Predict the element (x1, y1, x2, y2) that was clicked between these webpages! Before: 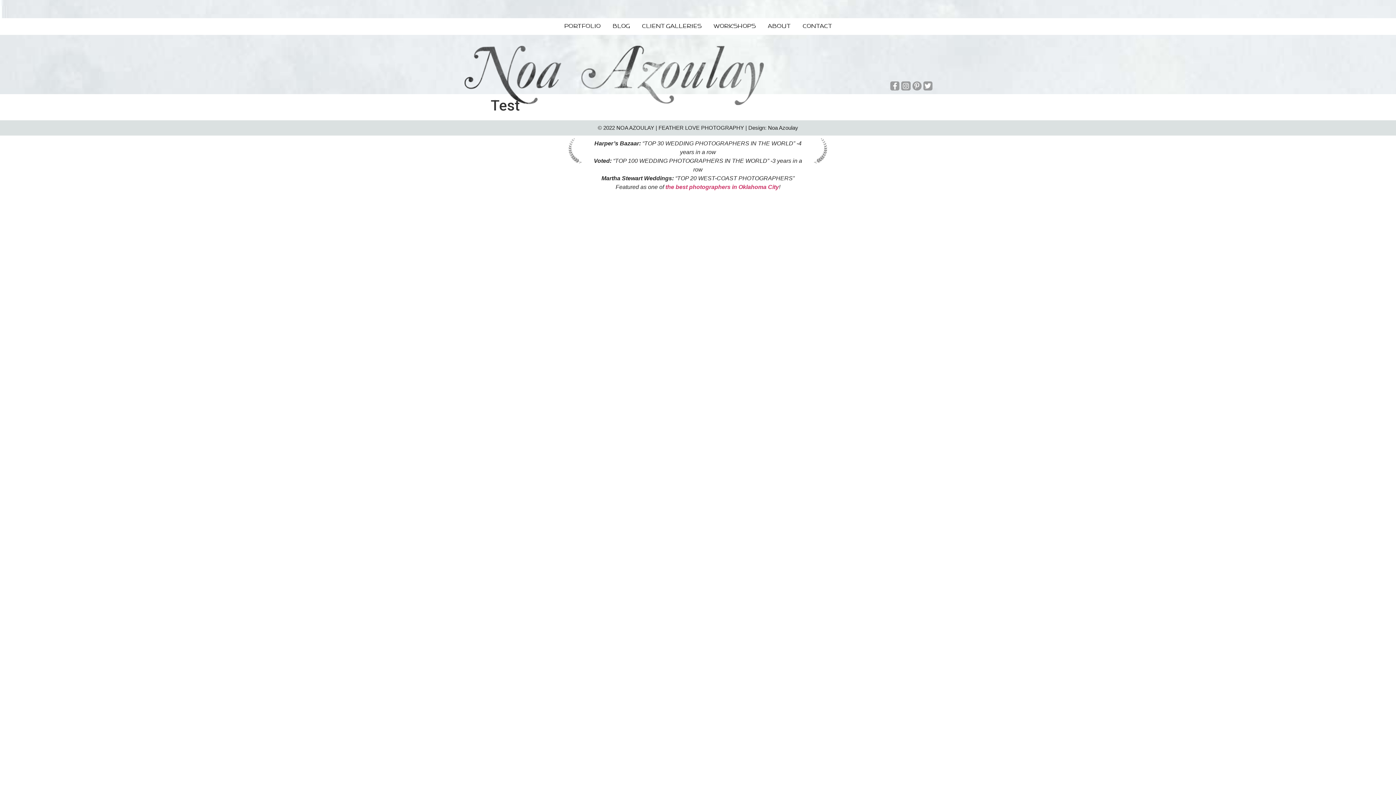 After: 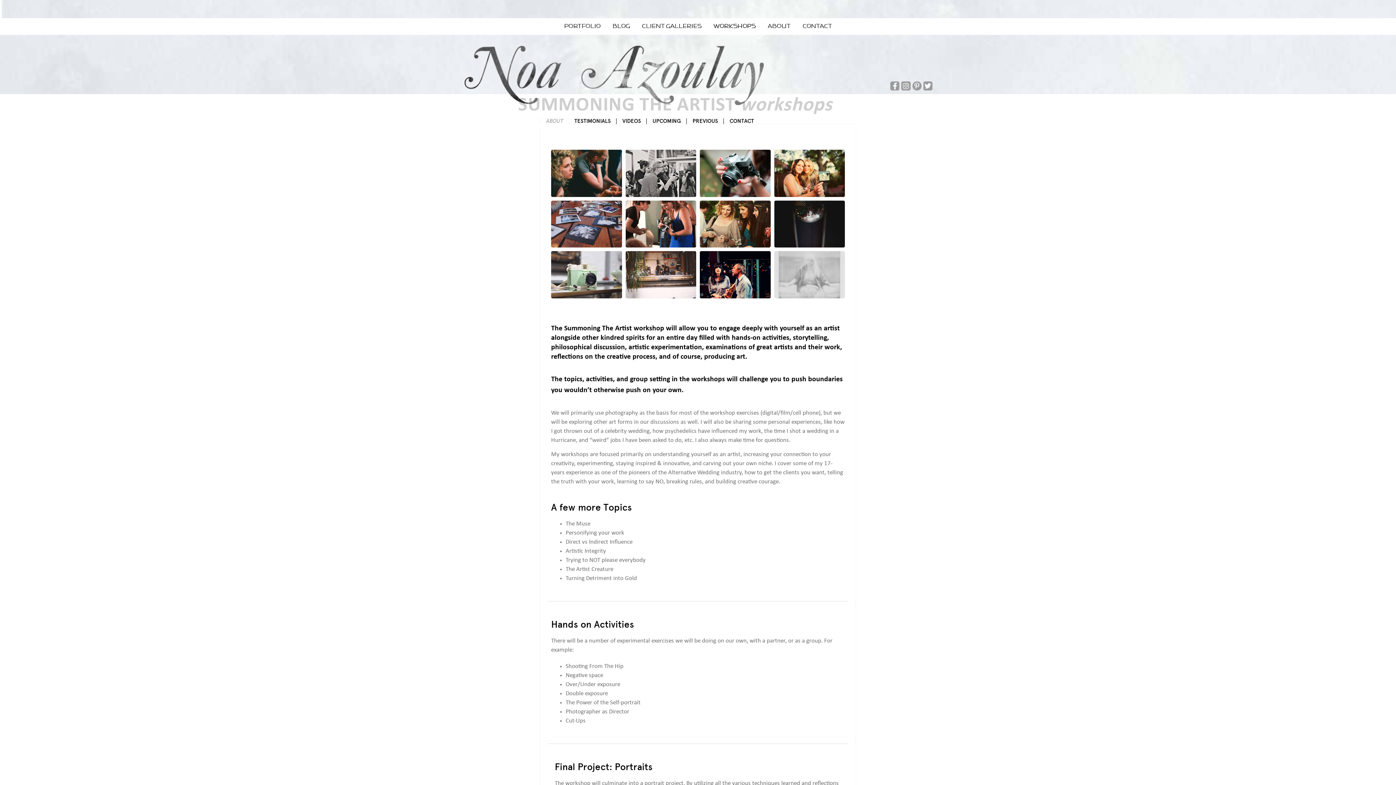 Action: bbox: (713, 18, 755, 34) label: workshops